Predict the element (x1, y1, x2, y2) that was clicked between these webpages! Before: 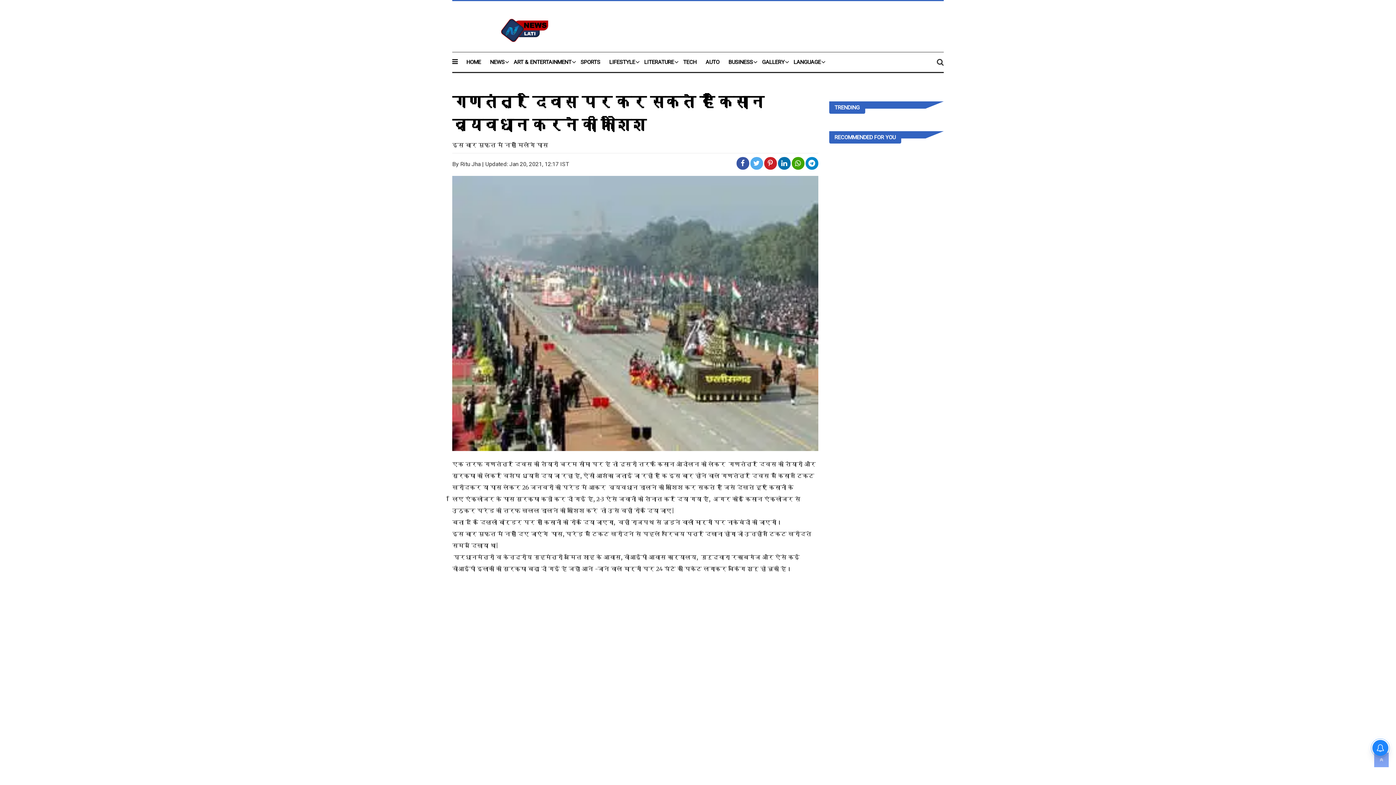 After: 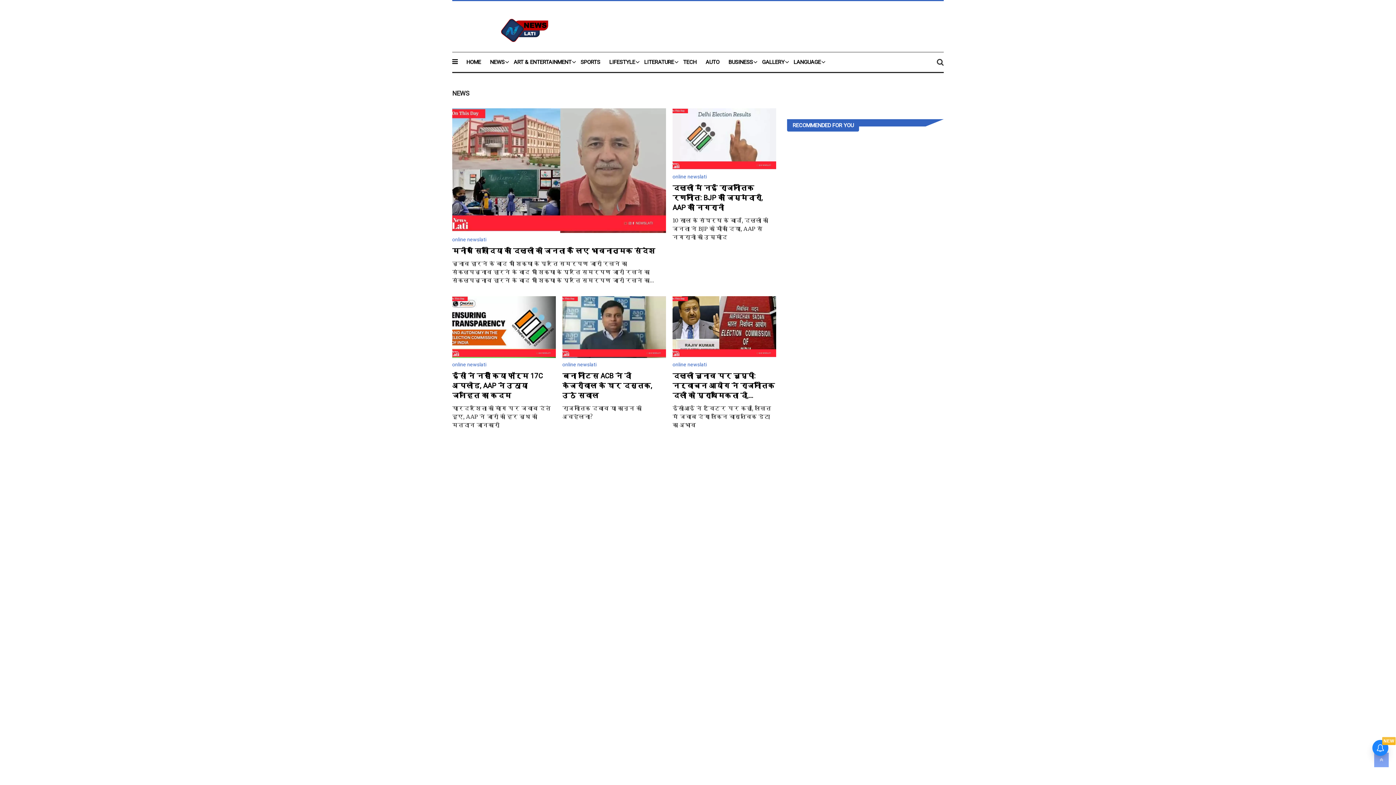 Action: label: TRENDING bbox: (834, 101, 859, 113)